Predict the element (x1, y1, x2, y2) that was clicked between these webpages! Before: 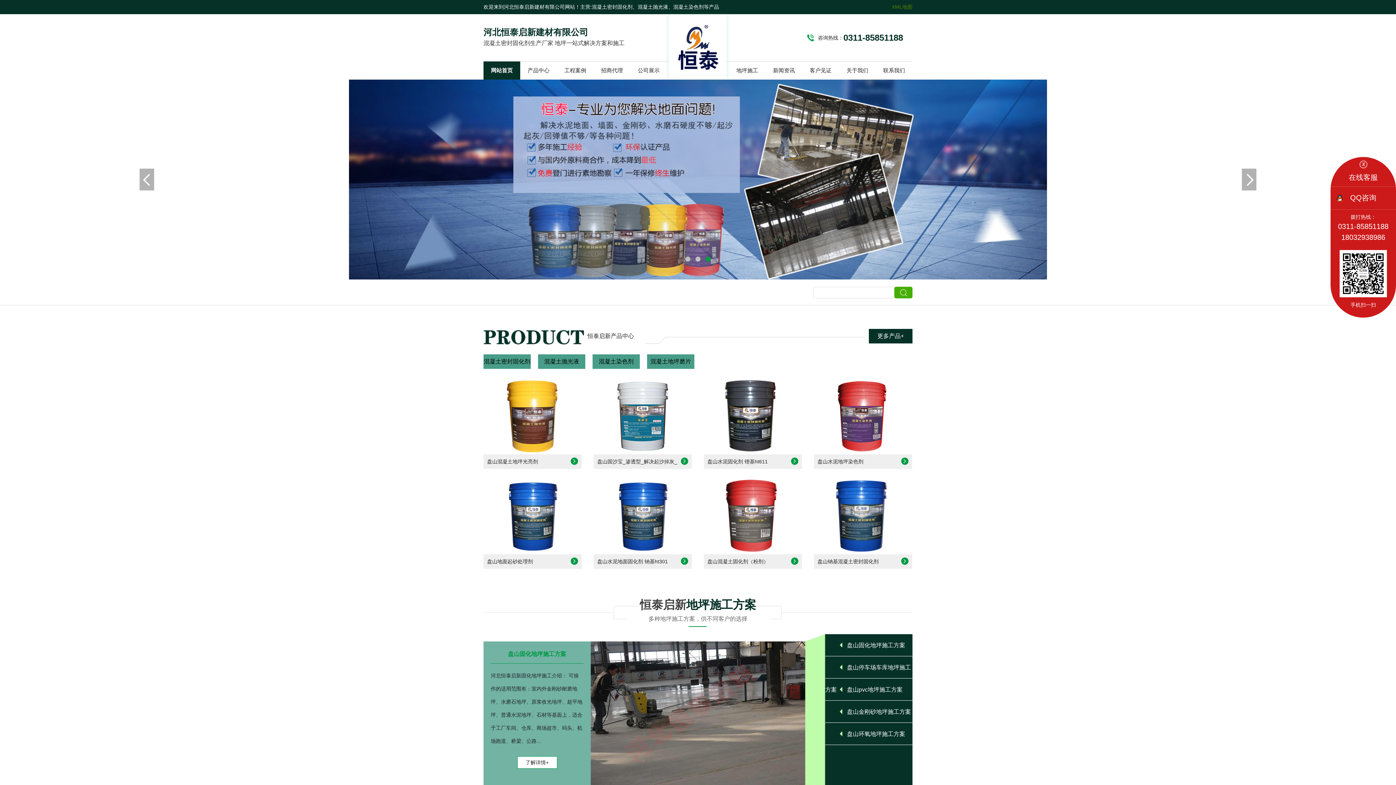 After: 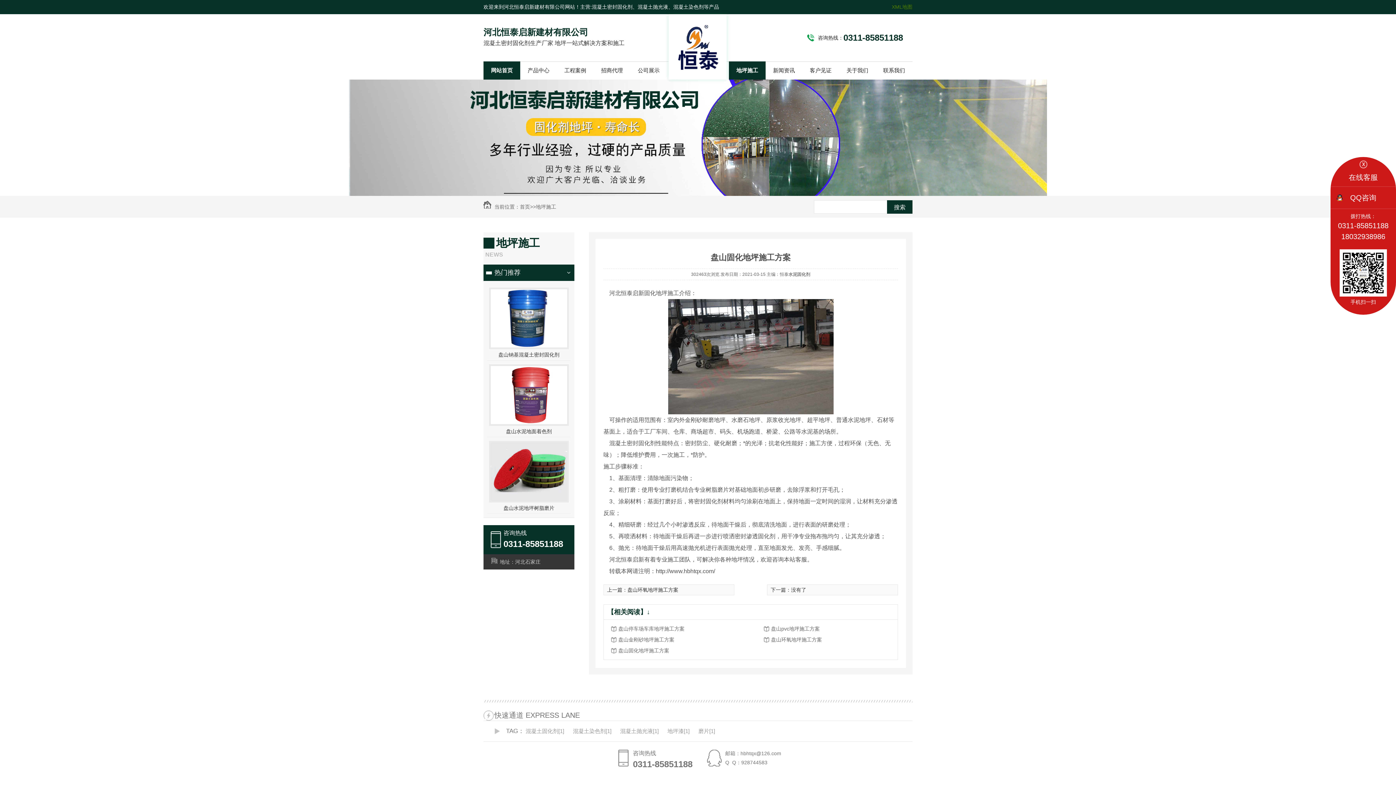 Action: bbox: (825, 642, 905, 648) label: 盘山固化地坪施工方案